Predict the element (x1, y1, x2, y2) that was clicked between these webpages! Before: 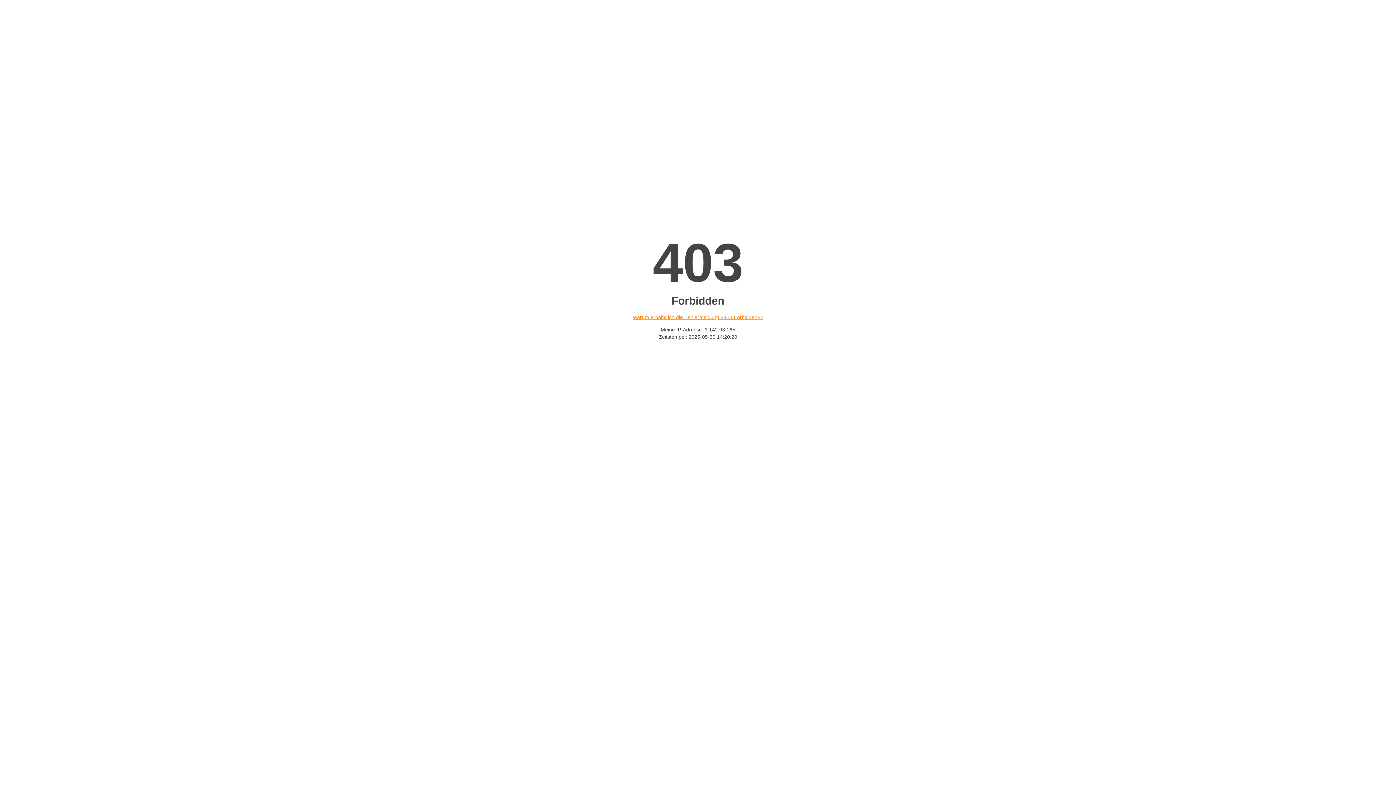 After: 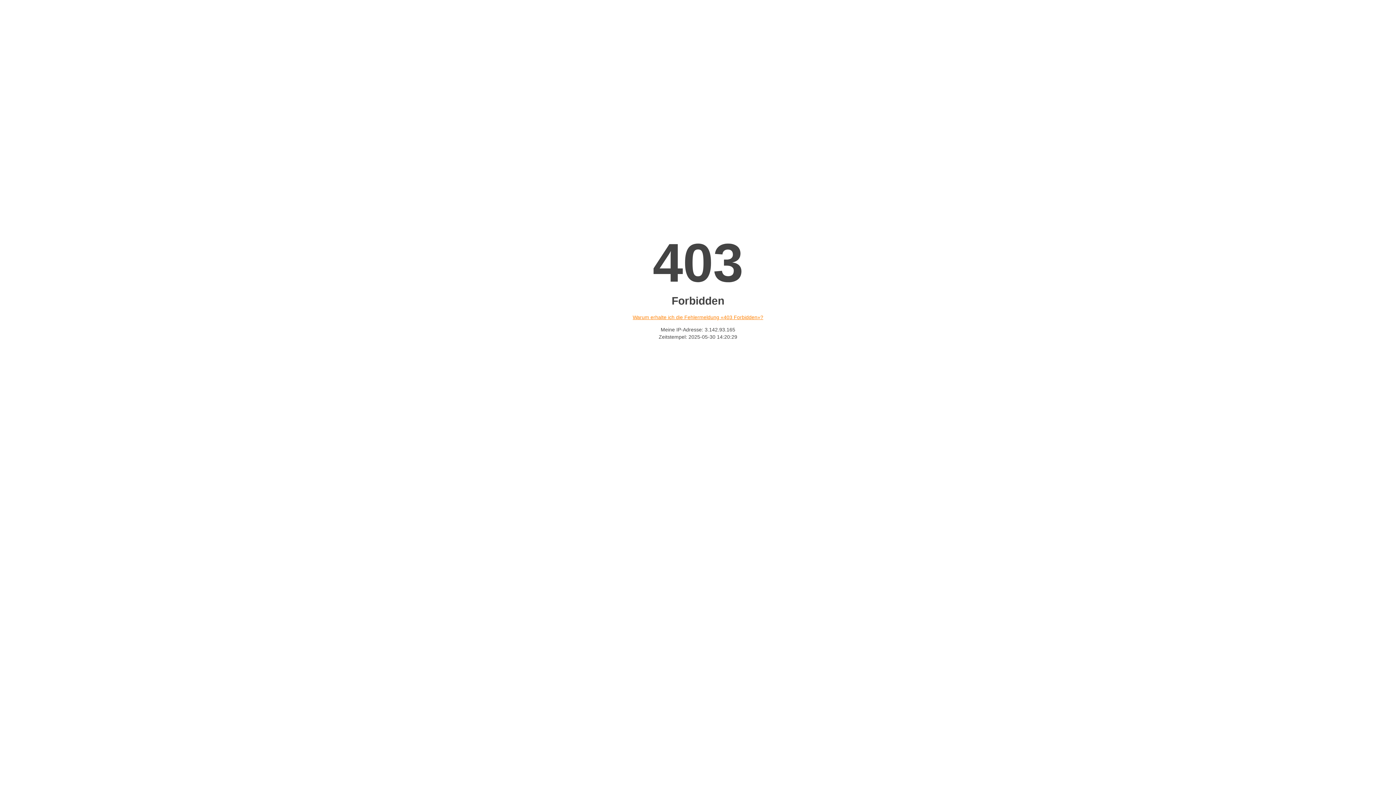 Action: label: Warum erhalte ich die Fehlermeldung «403 Forbidden»? bbox: (632, 314, 763, 320)